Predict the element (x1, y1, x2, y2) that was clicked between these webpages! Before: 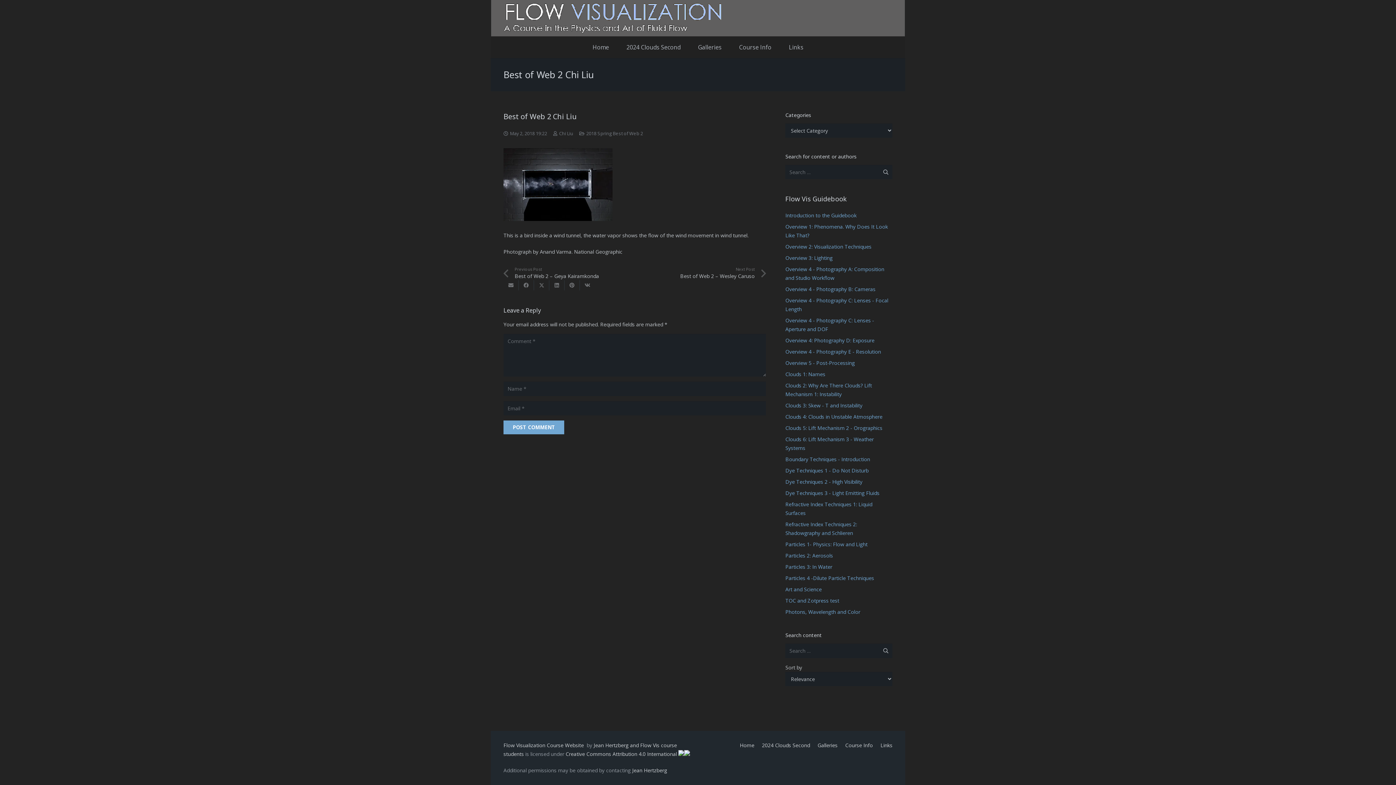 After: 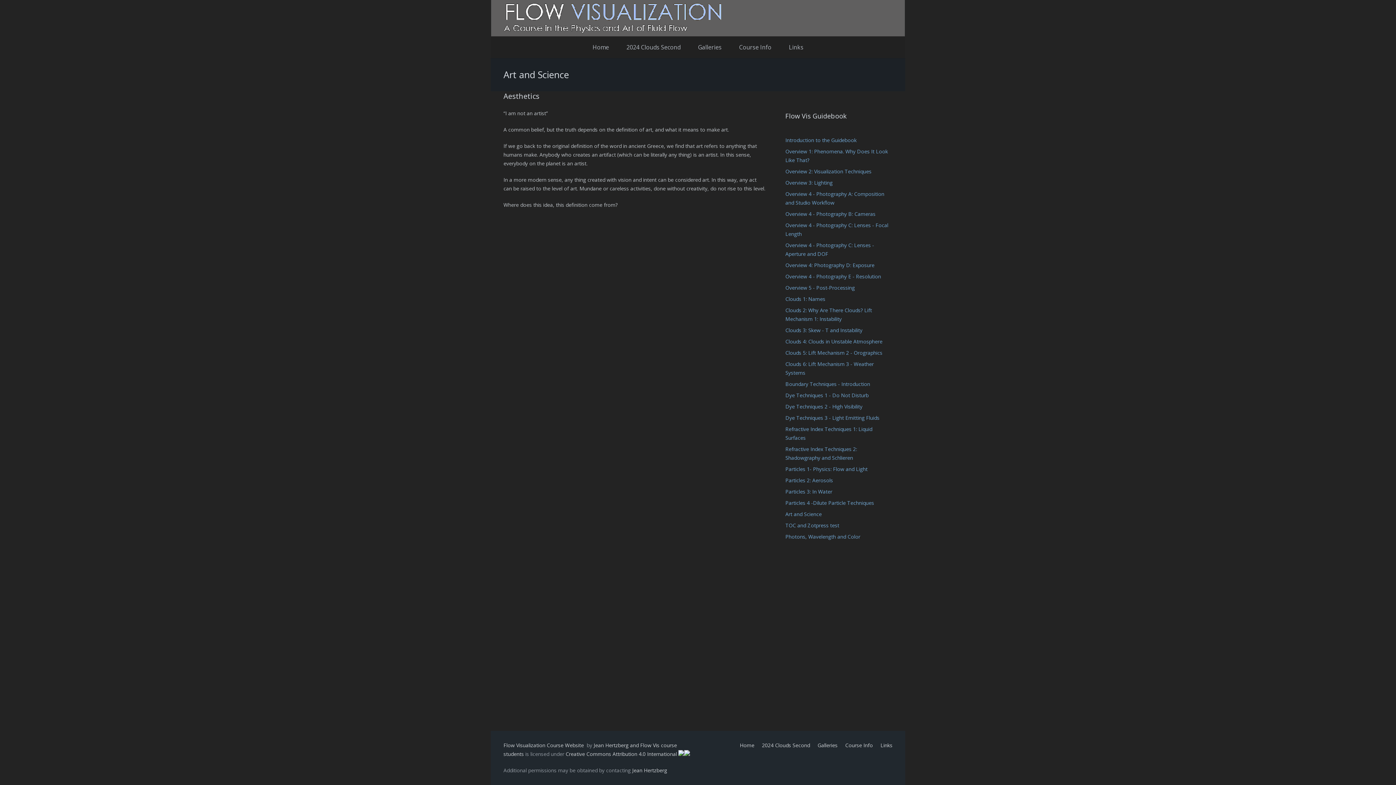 Action: bbox: (785, 586, 821, 593) label: Art and Science